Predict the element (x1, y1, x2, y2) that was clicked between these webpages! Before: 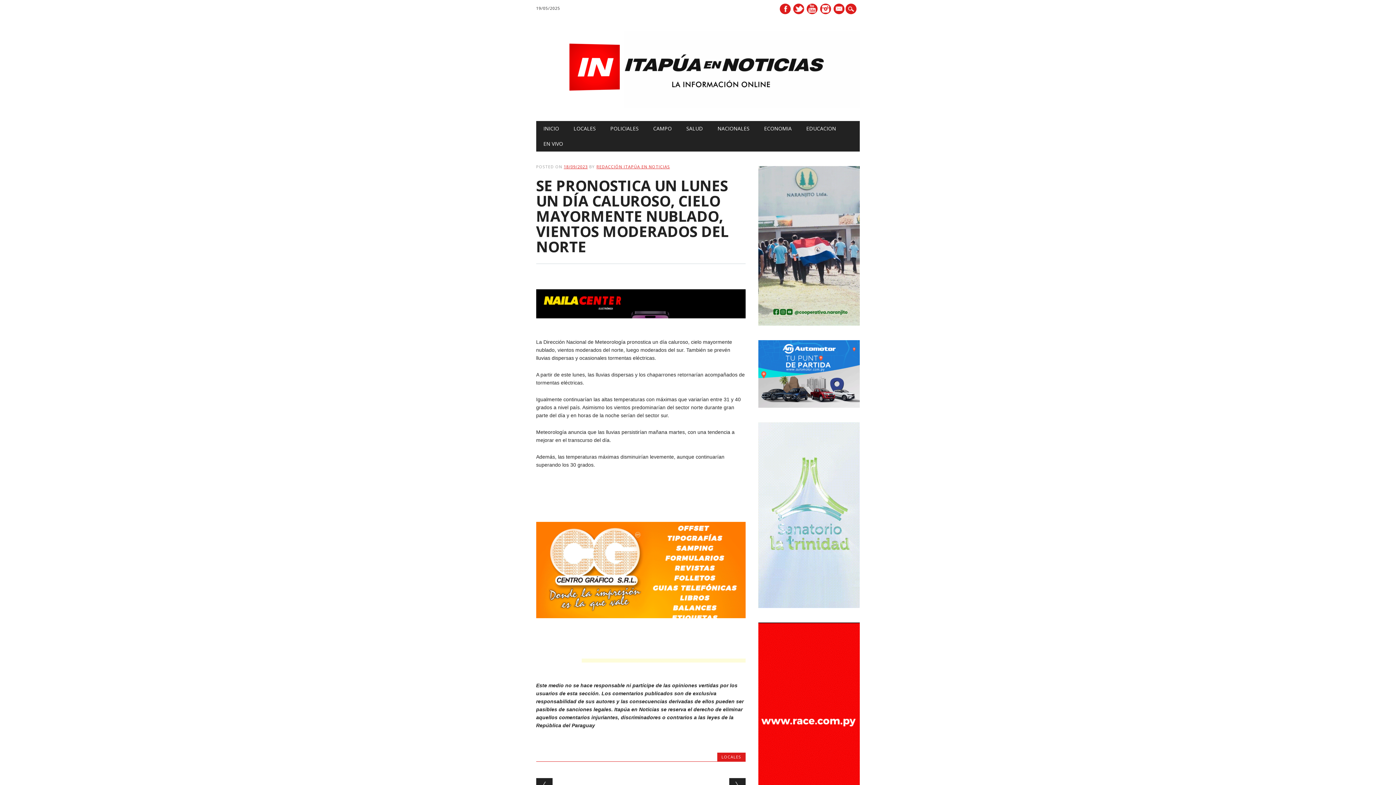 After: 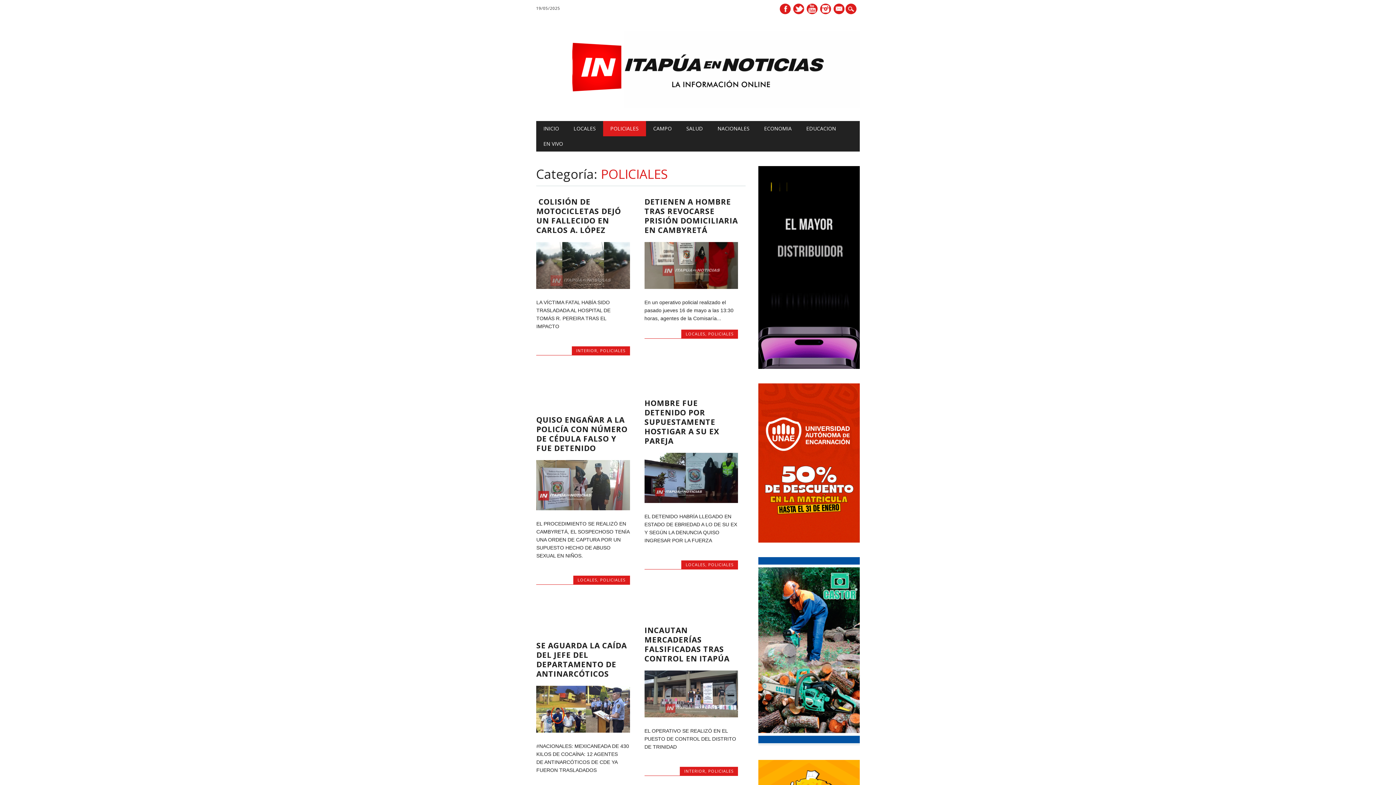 Action: bbox: (603, 121, 646, 136) label: POLICIALES